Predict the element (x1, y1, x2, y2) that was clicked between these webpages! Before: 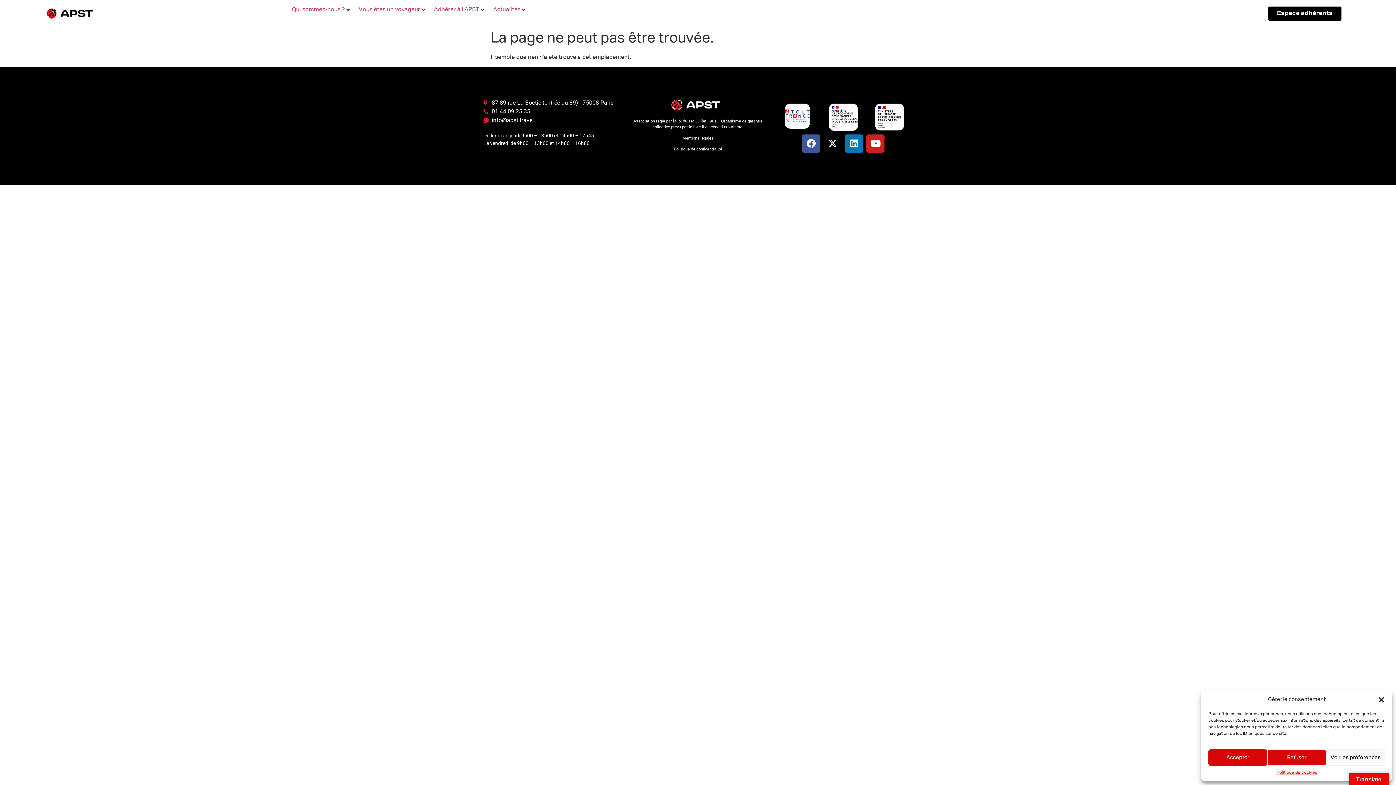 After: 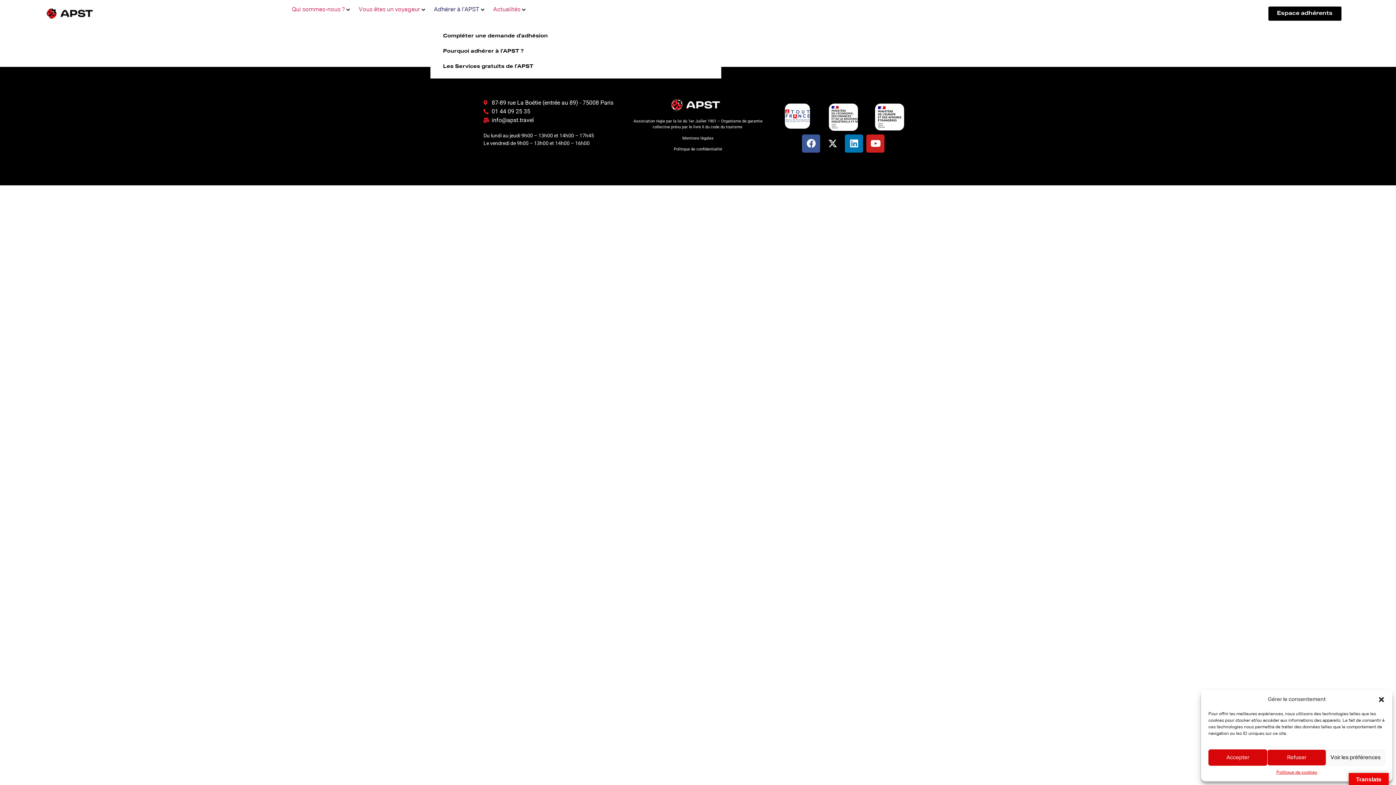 Action: label: Adhérer à l’APST bbox: (434, 5, 479, 14)